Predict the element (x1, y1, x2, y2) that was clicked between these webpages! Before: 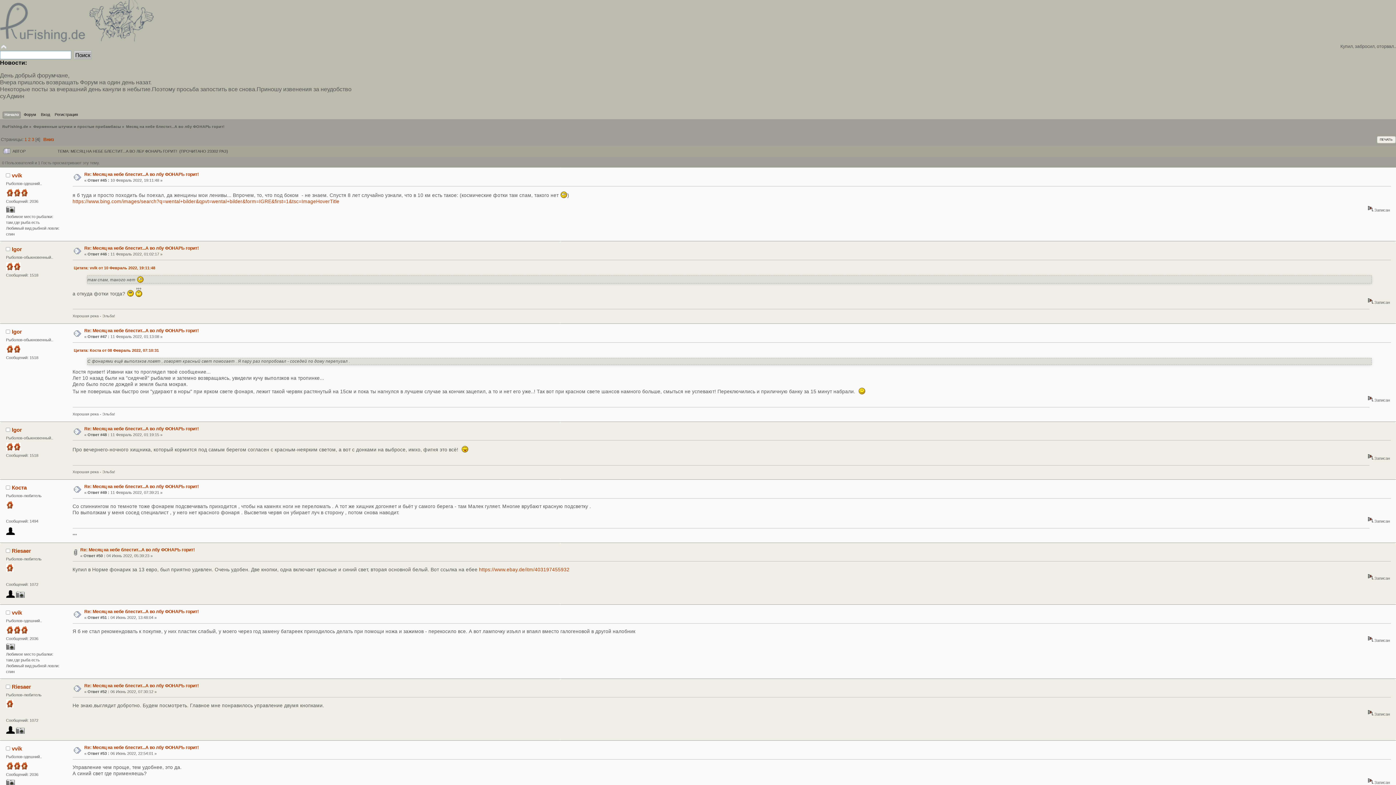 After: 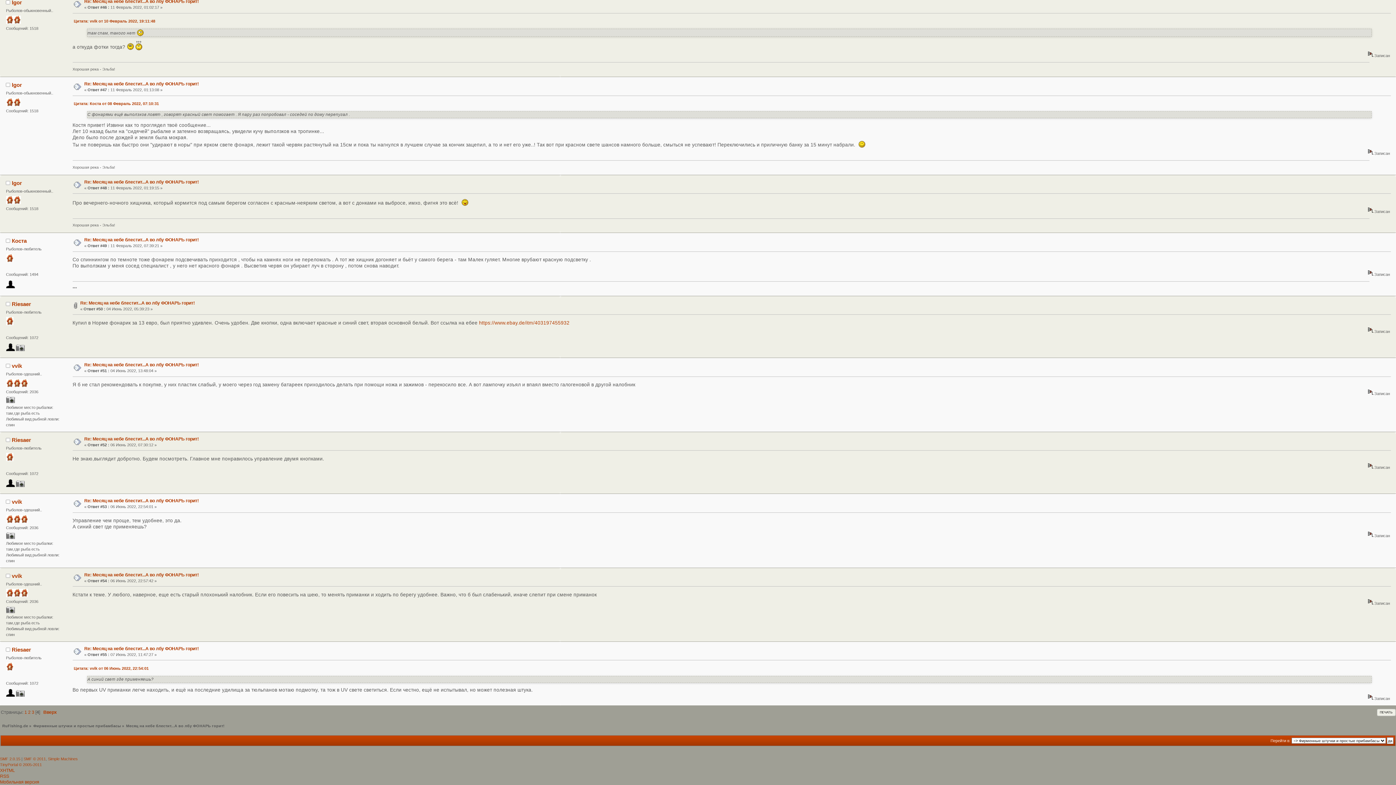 Action: label: Re: Месяц на небе блестит...А во лбу ФОНАРЬ горит! bbox: (84, 609, 198, 614)